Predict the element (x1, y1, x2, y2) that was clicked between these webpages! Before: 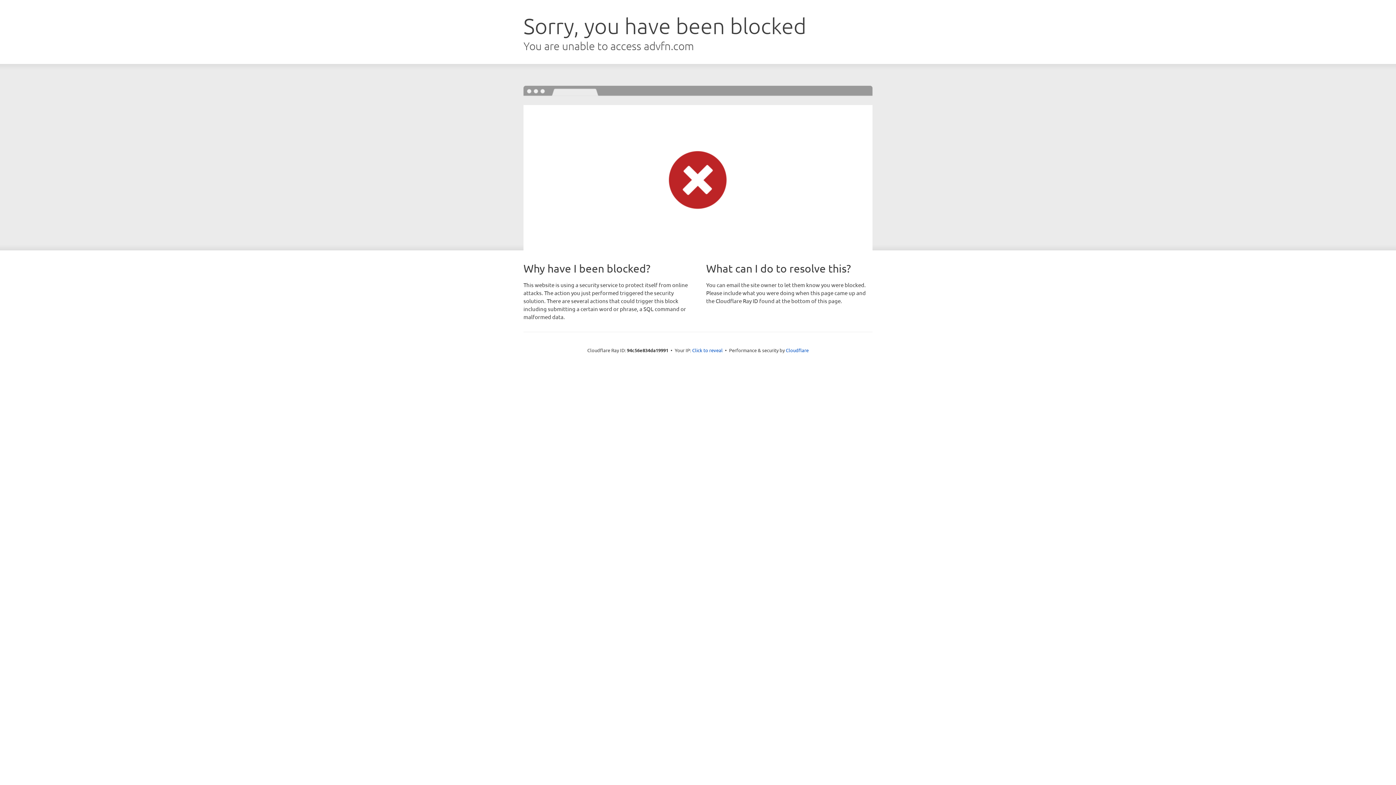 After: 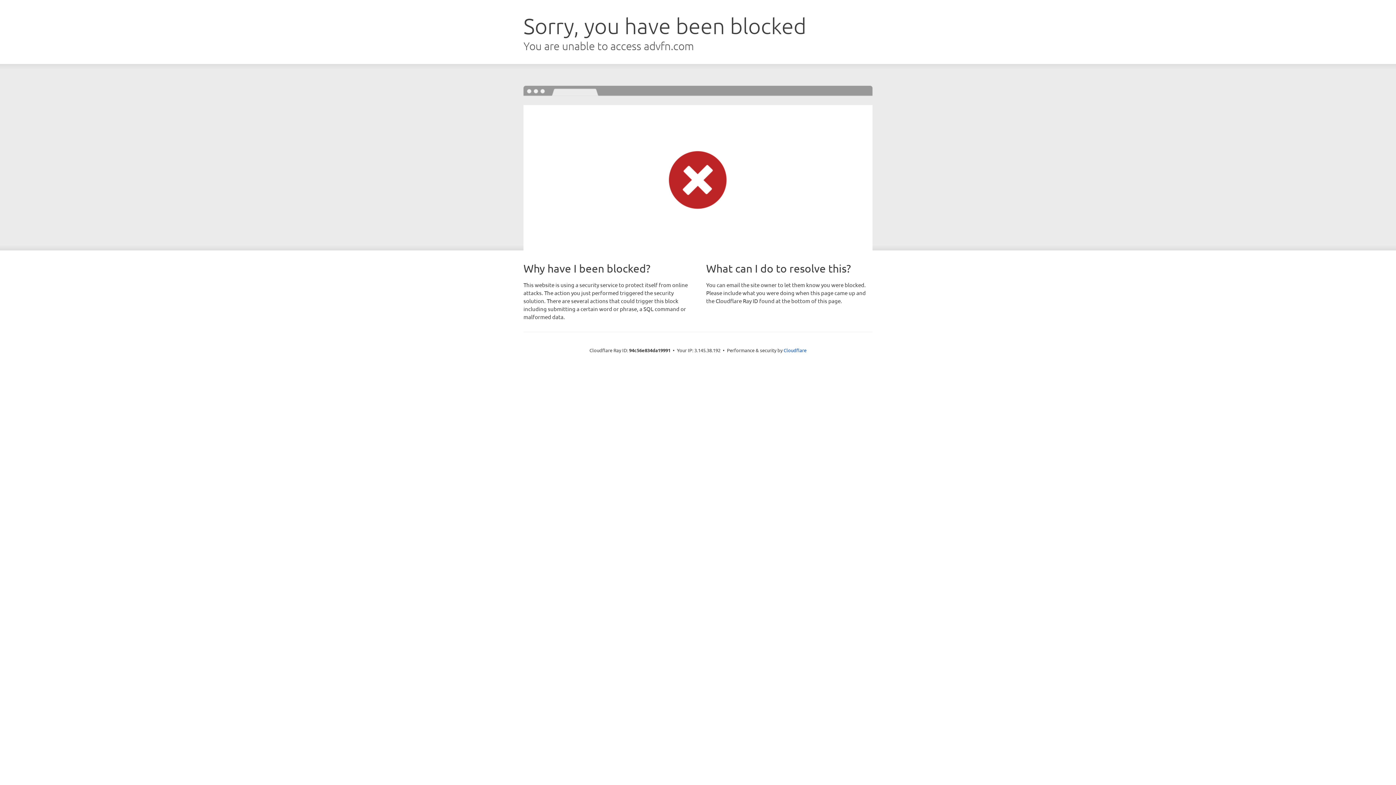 Action: label: Click to reveal bbox: (692, 346, 722, 353)